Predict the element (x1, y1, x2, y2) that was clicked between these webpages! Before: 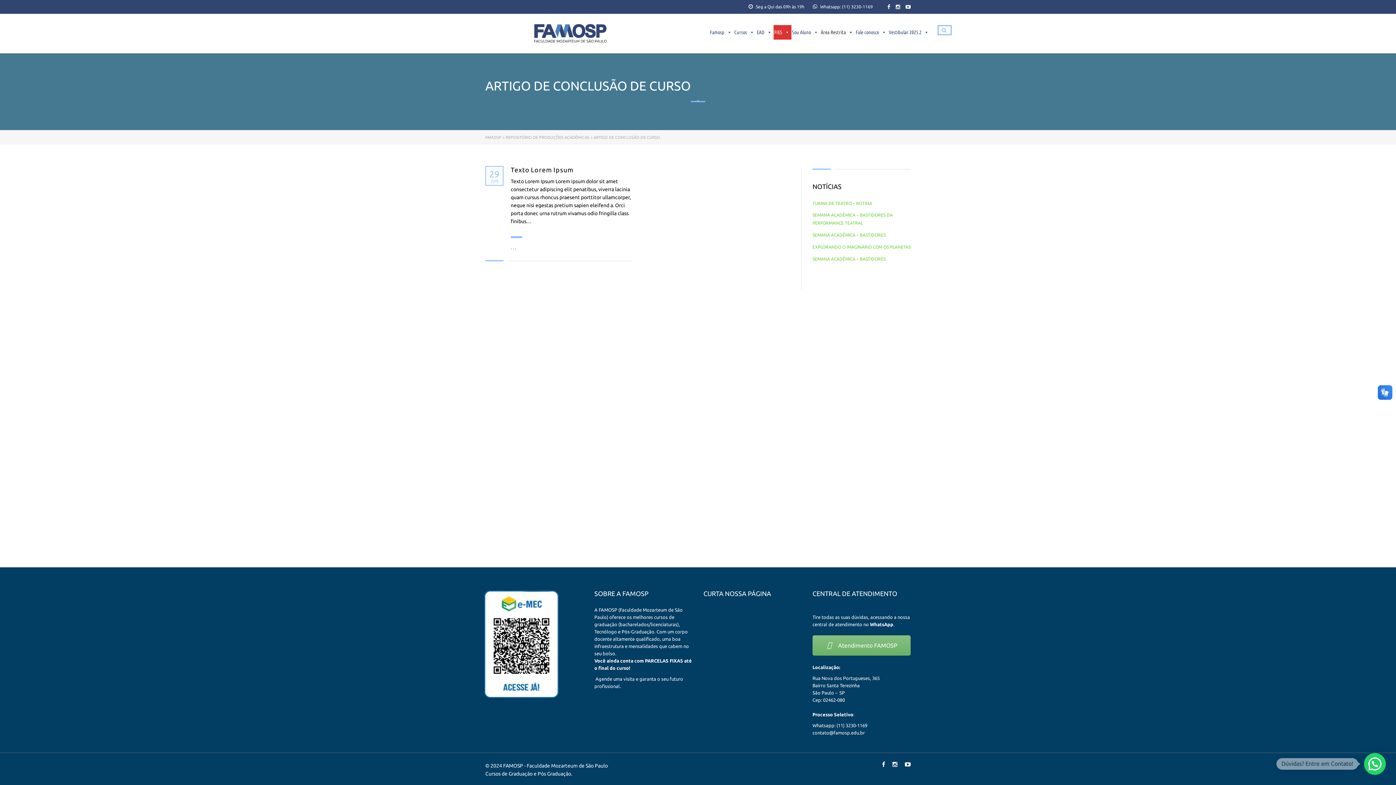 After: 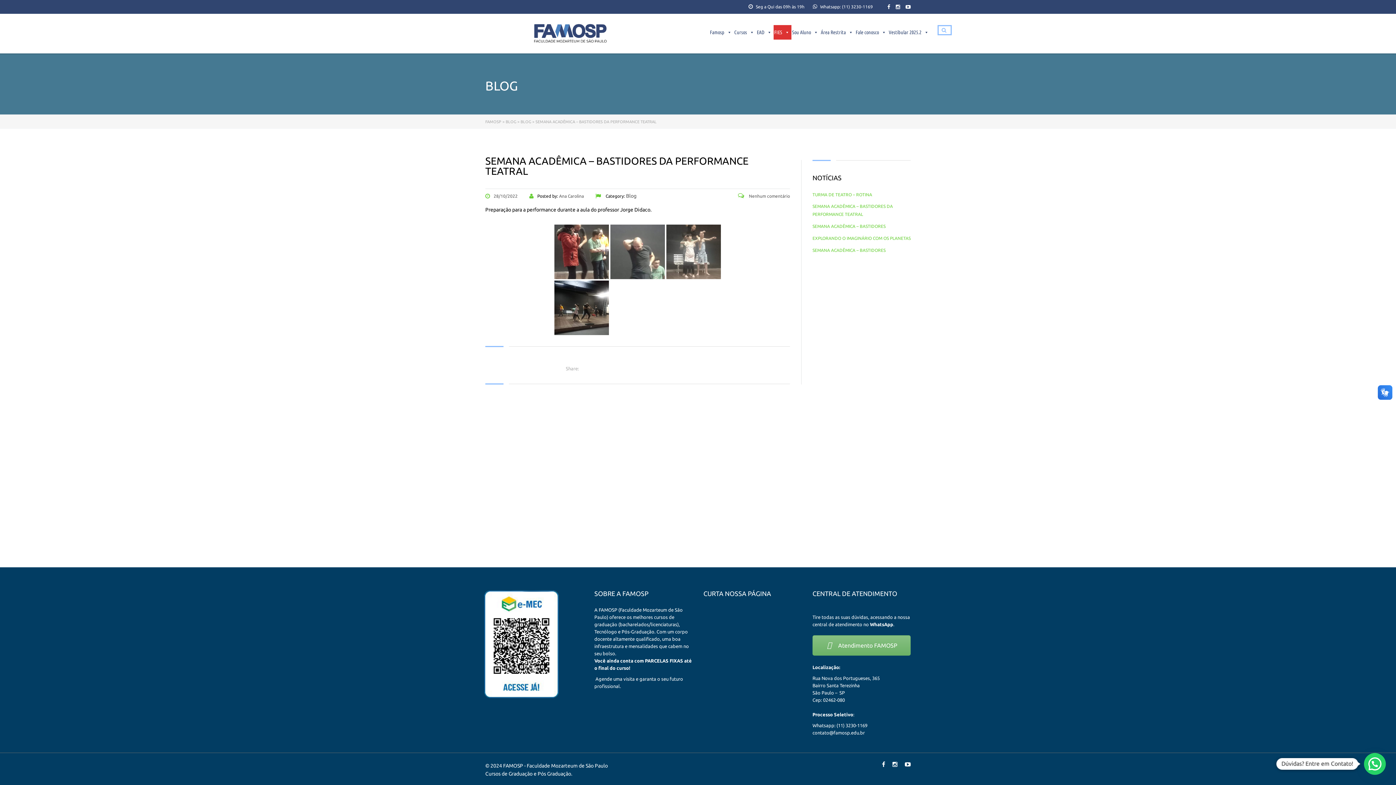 Action: bbox: (812, 211, 910, 227) label: SEMANA ACADÊMICA – BASTIDORES DA PERFORMANCE TEATRAL